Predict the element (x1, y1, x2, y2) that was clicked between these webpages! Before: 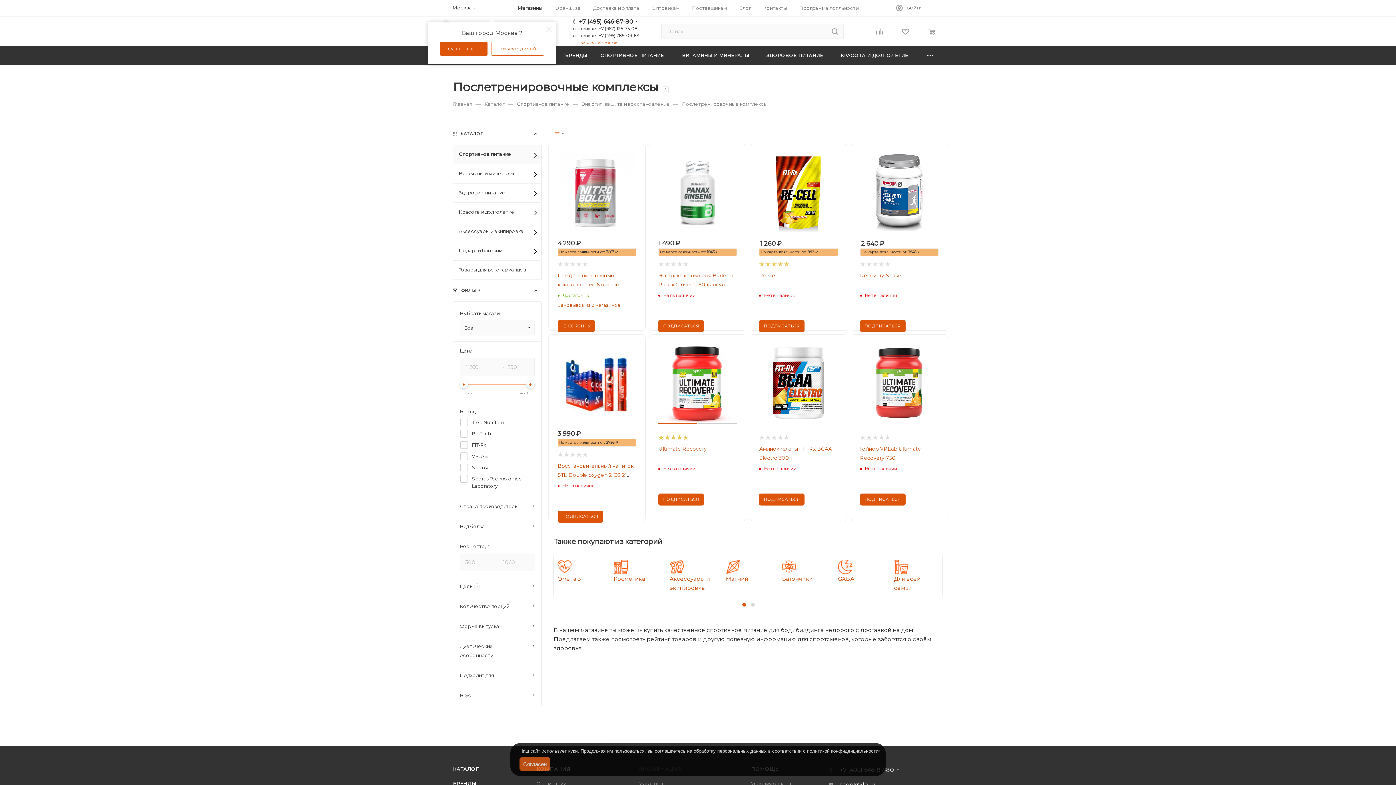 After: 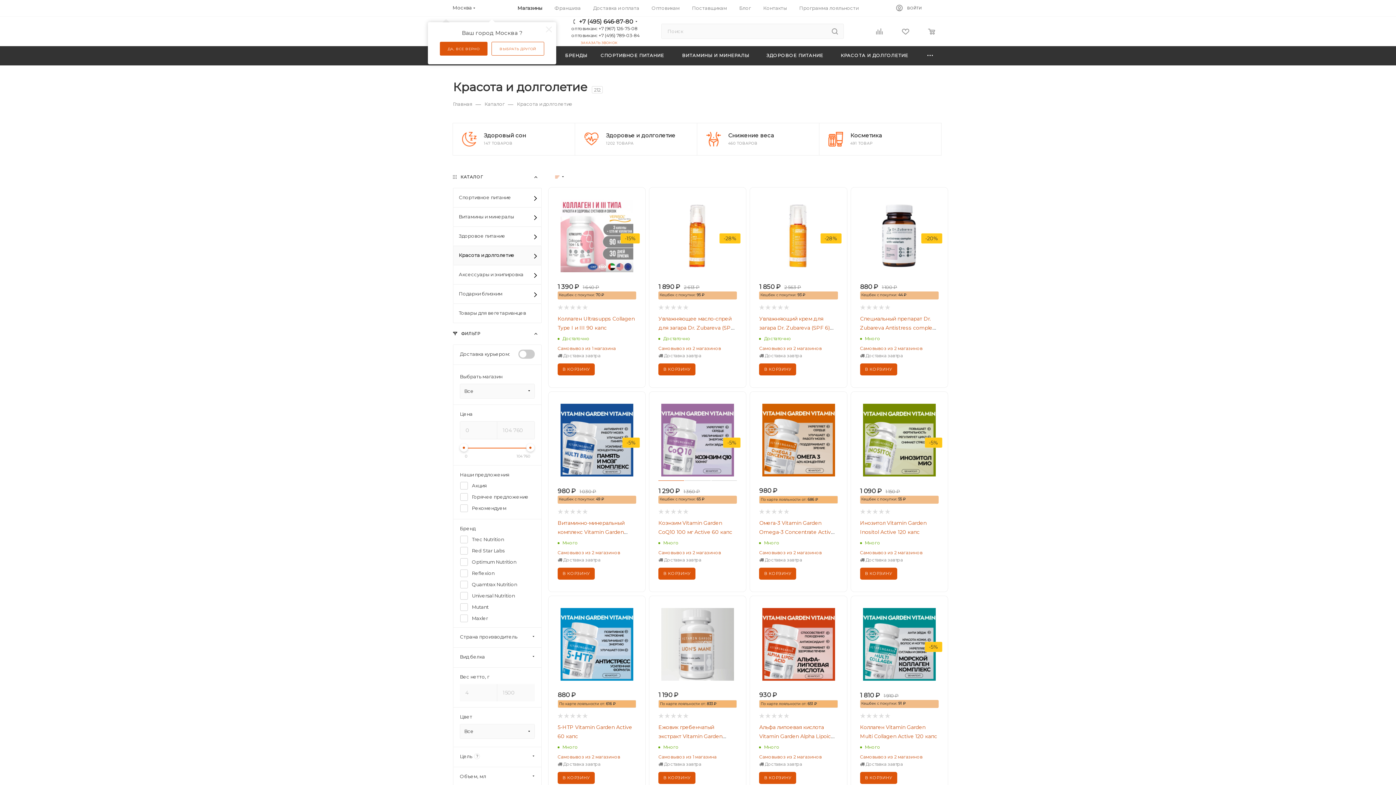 Action: bbox: (453, 202, 541, 221) label: Красота и долголетие